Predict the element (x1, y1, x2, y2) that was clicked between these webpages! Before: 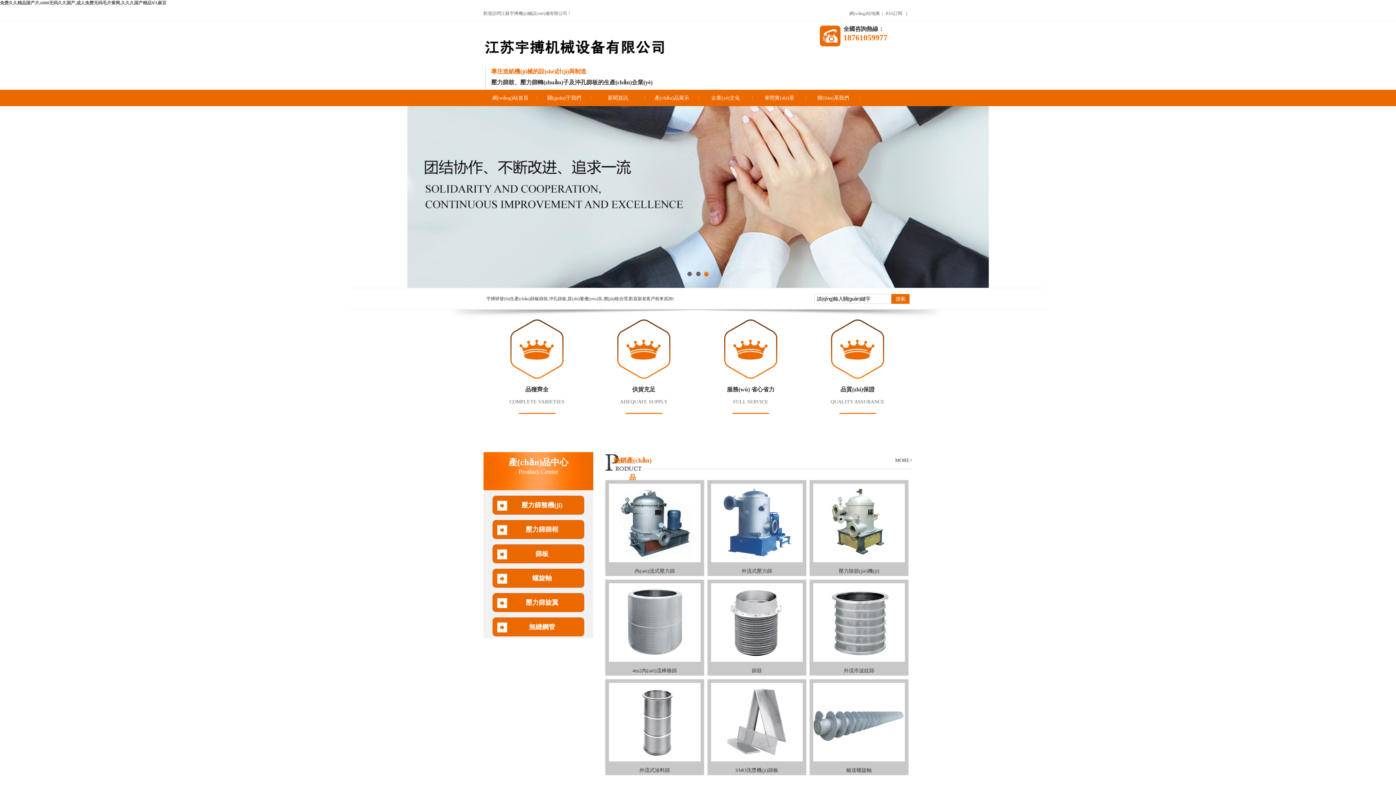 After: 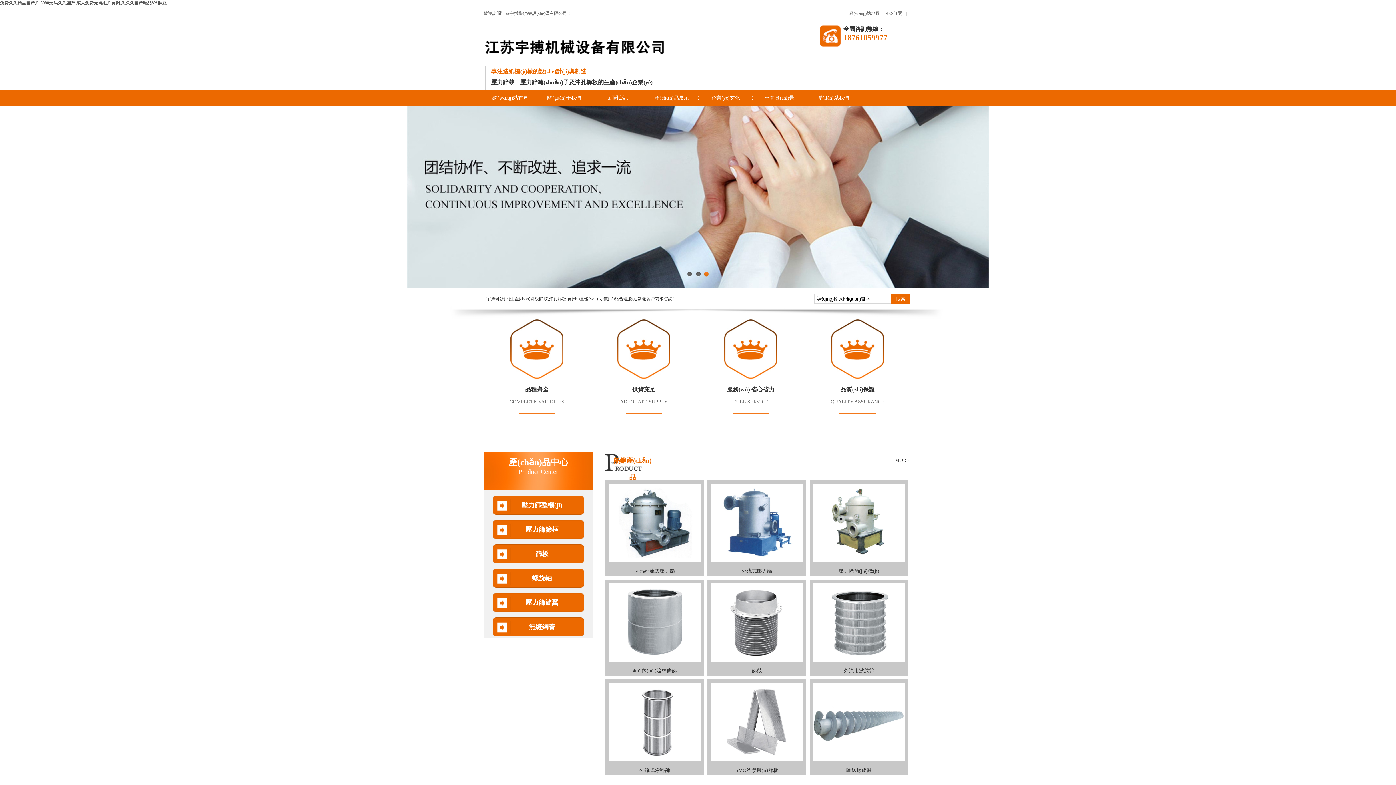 Action: label: 3 bbox: (704, 272, 709, 277)